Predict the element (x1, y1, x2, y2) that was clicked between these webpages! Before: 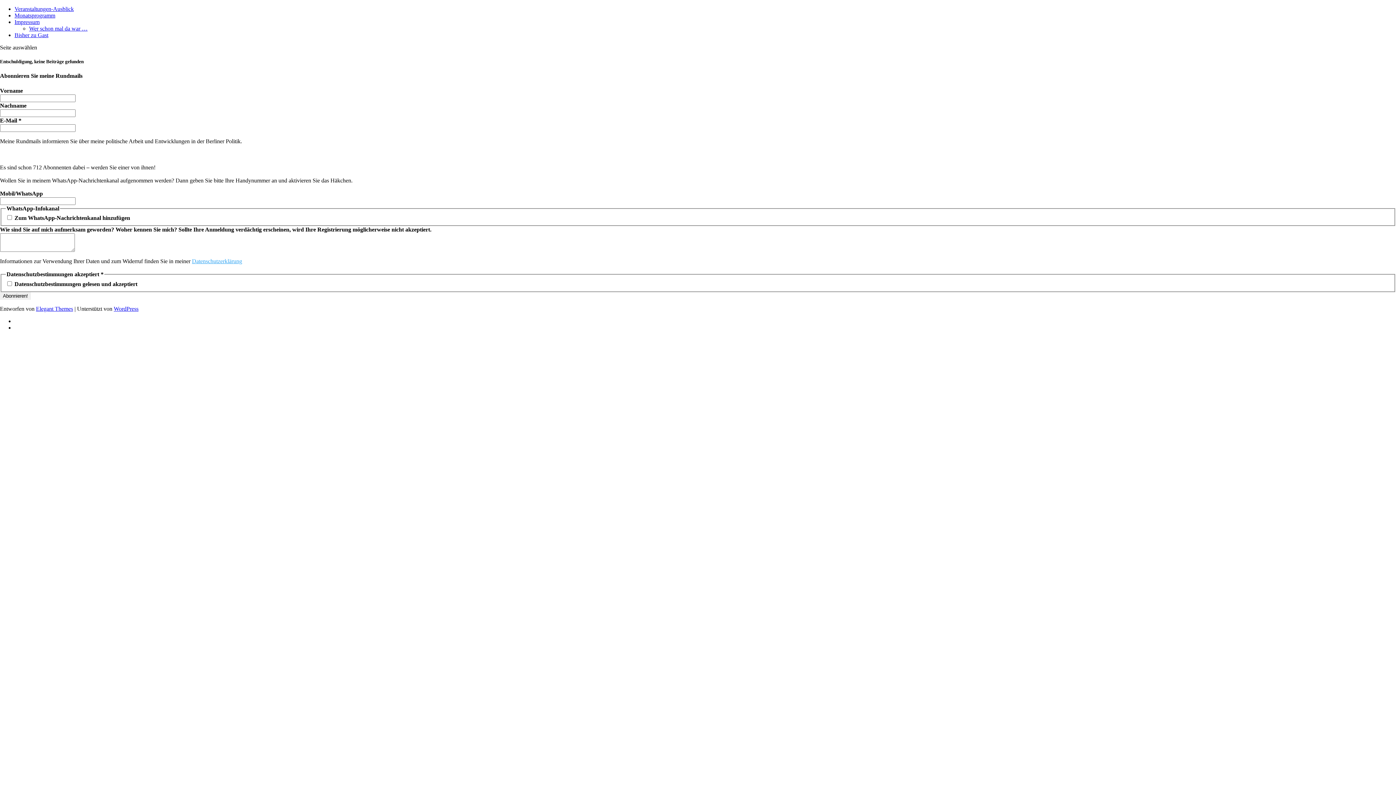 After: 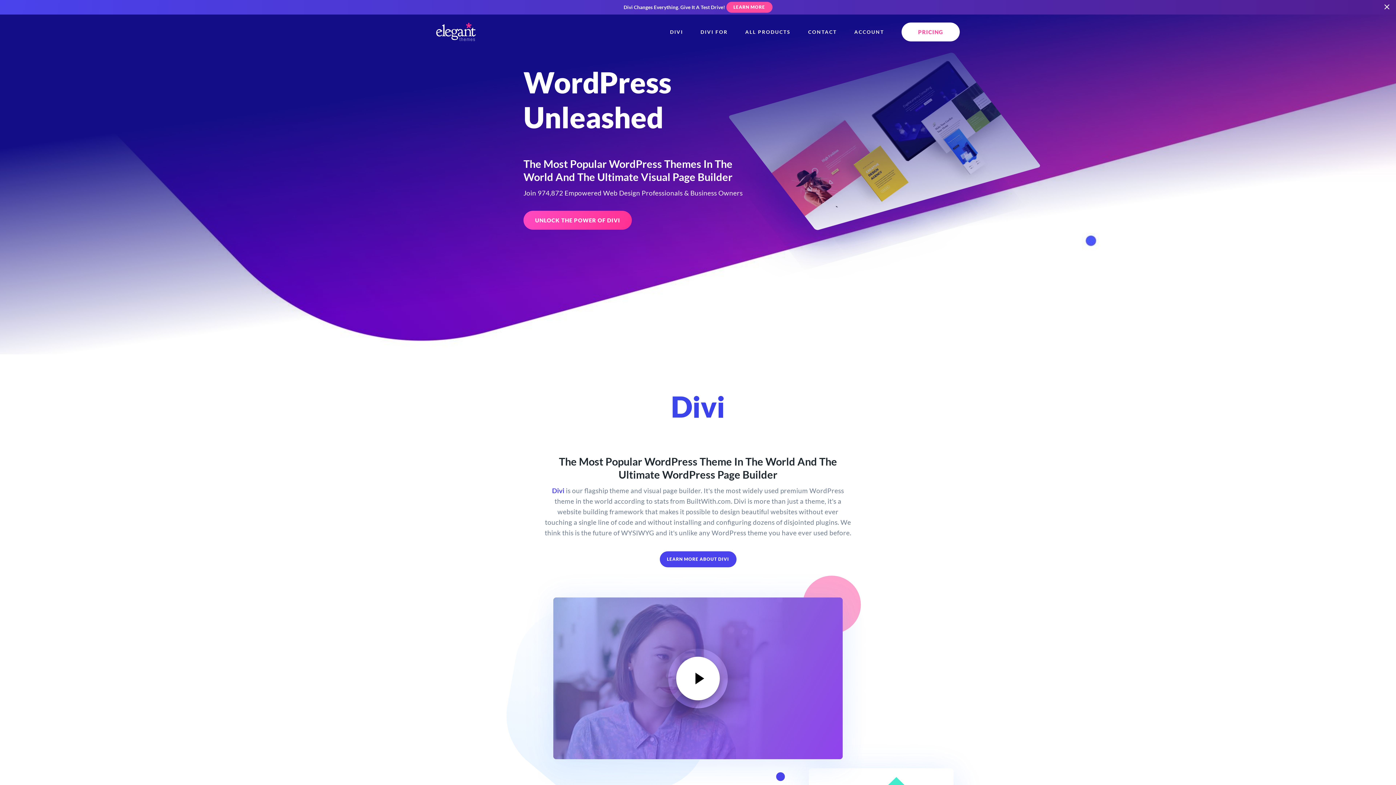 Action: bbox: (36, 305, 73, 311) label: Elegant Themes